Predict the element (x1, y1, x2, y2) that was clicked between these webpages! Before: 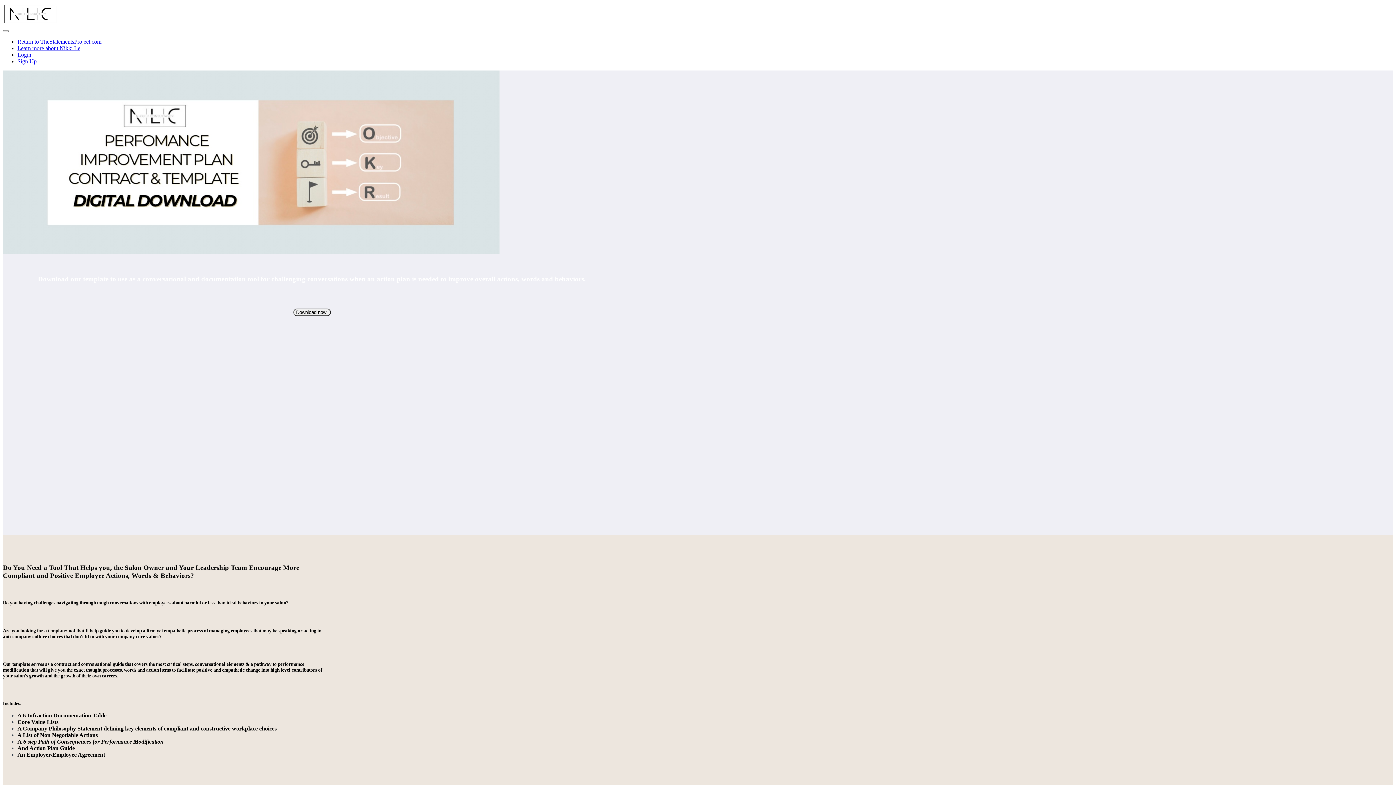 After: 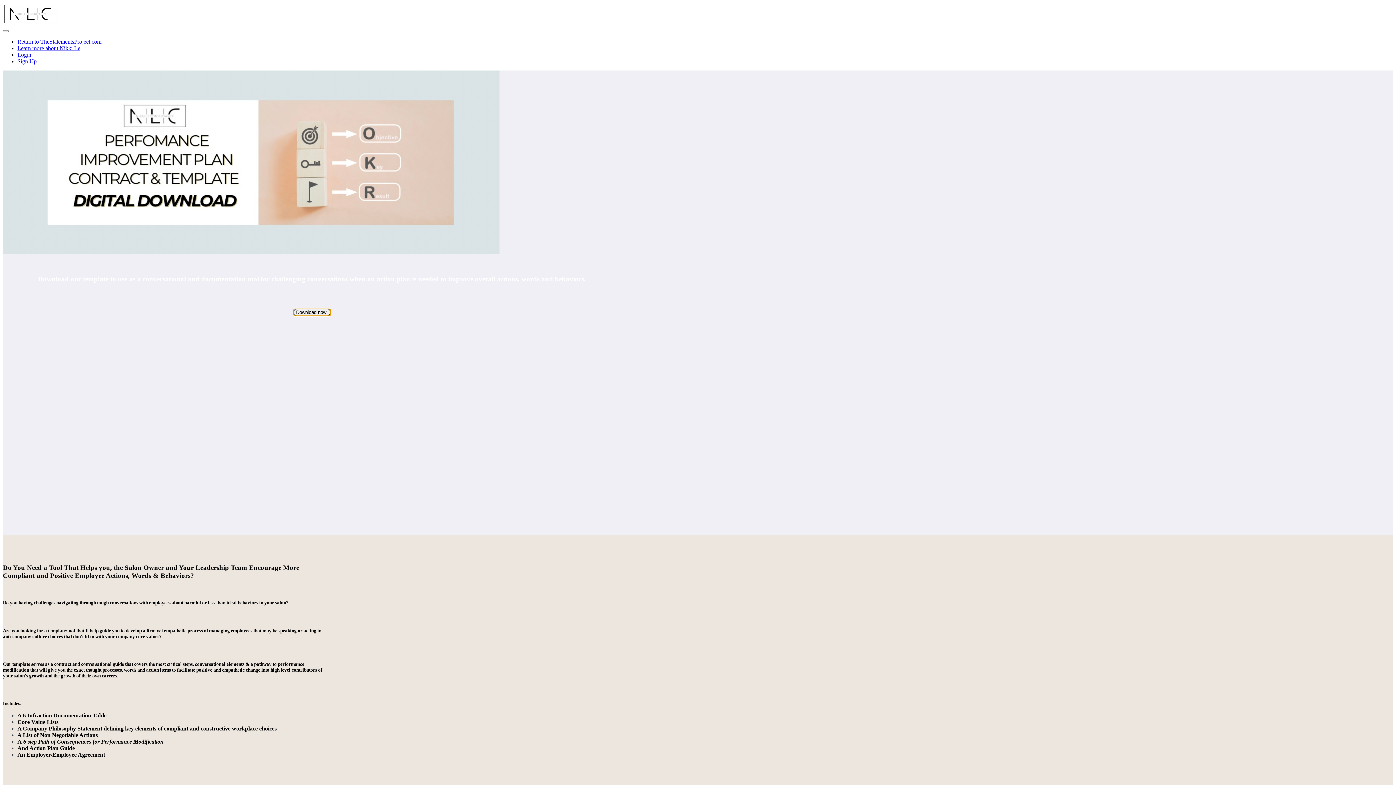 Action: bbox: (293, 308, 330, 316) label: Download now!